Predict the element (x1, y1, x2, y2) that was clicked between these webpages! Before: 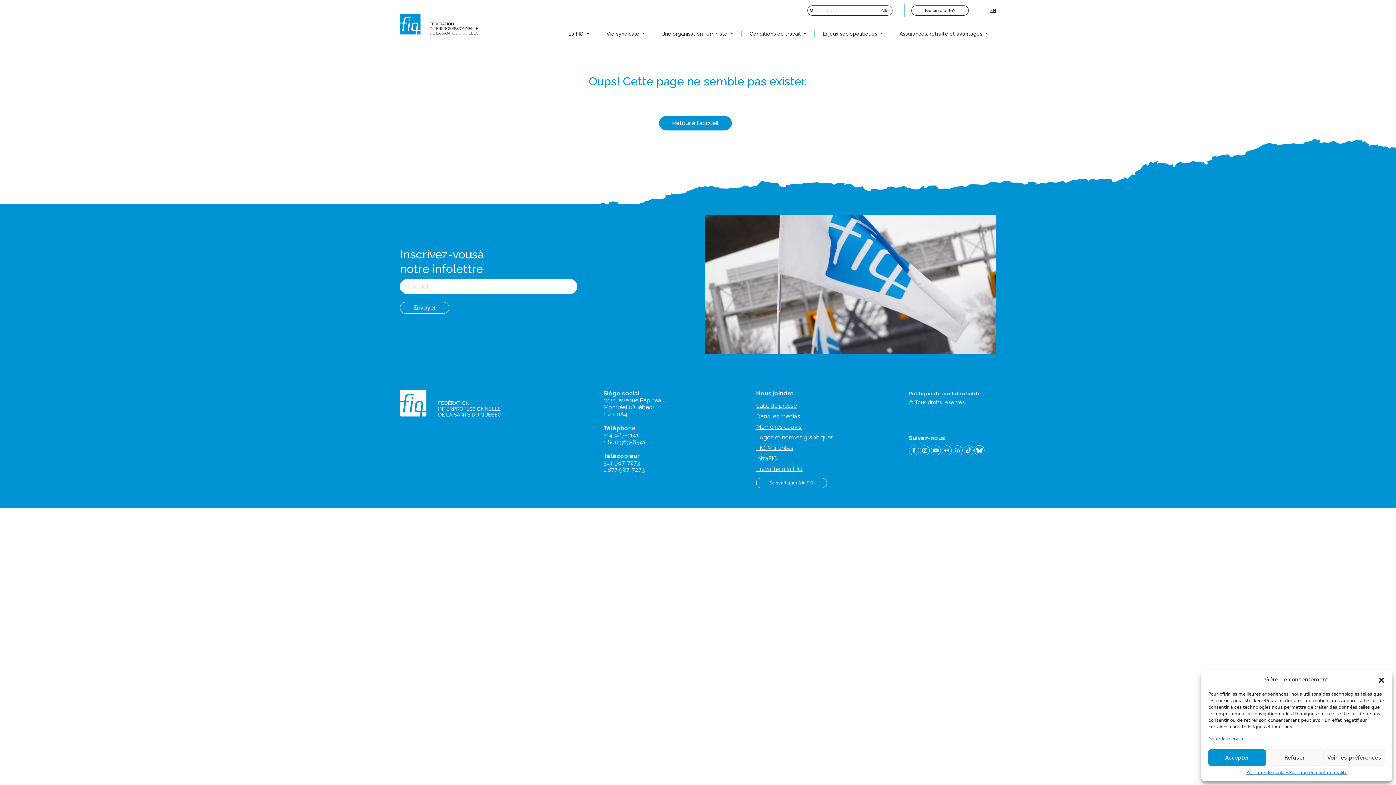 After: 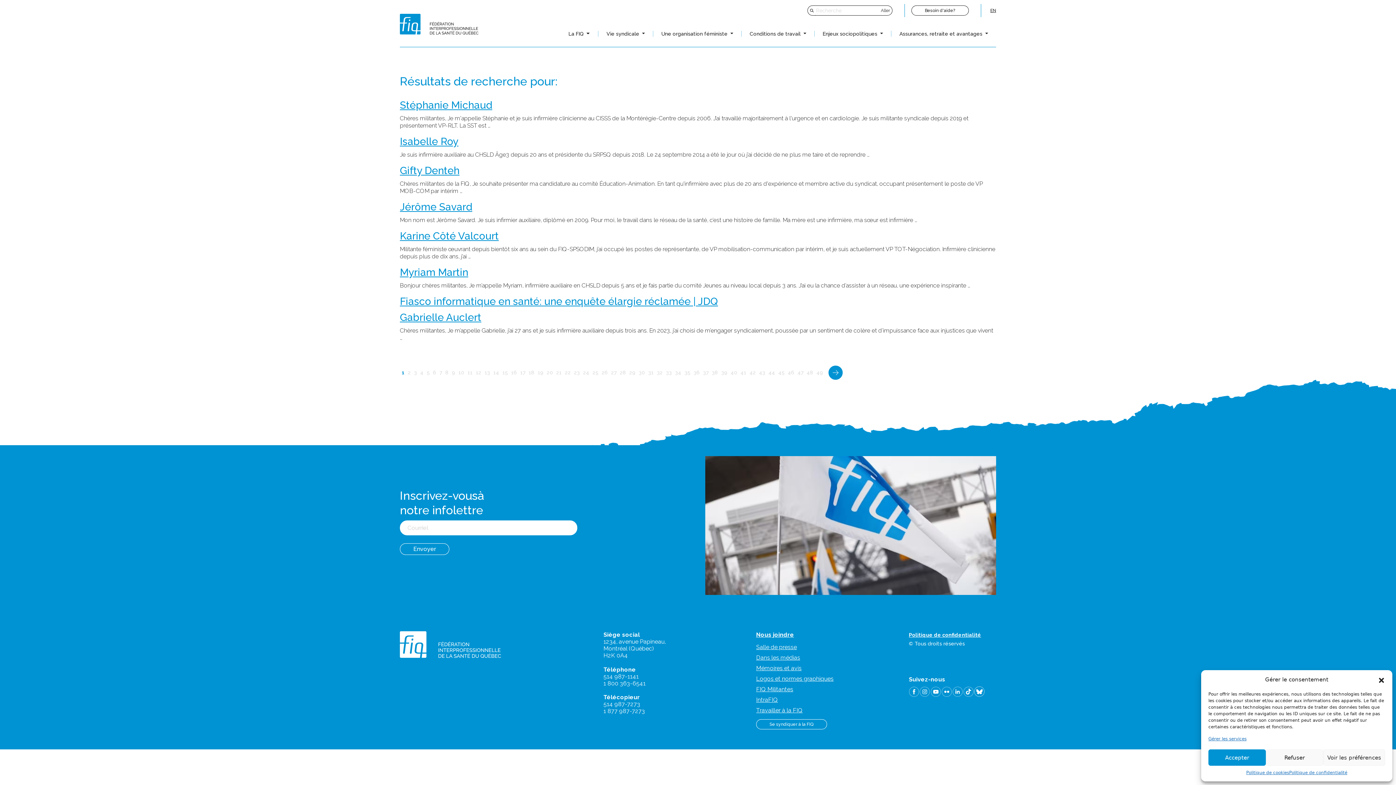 Action: bbox: (880, 5, 892, 15) label: Aller